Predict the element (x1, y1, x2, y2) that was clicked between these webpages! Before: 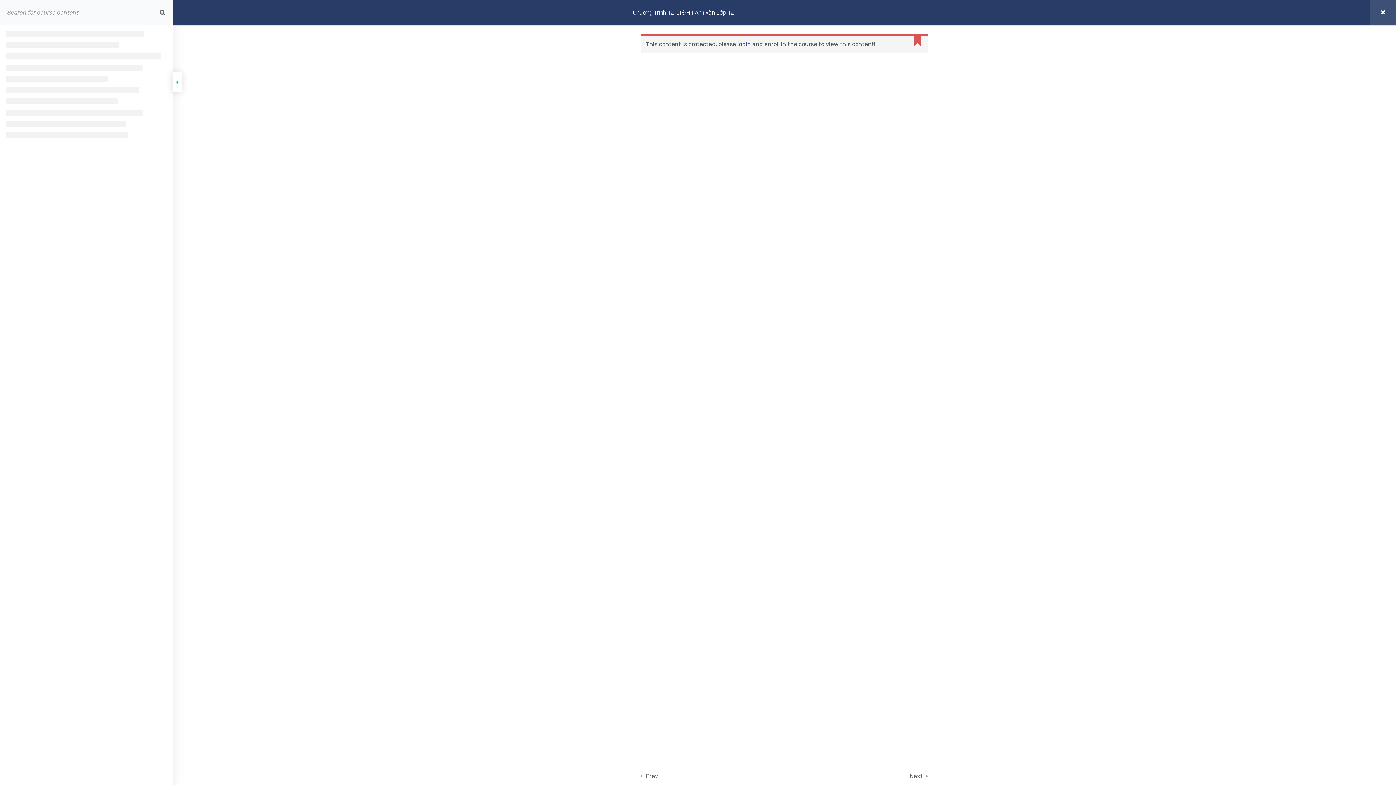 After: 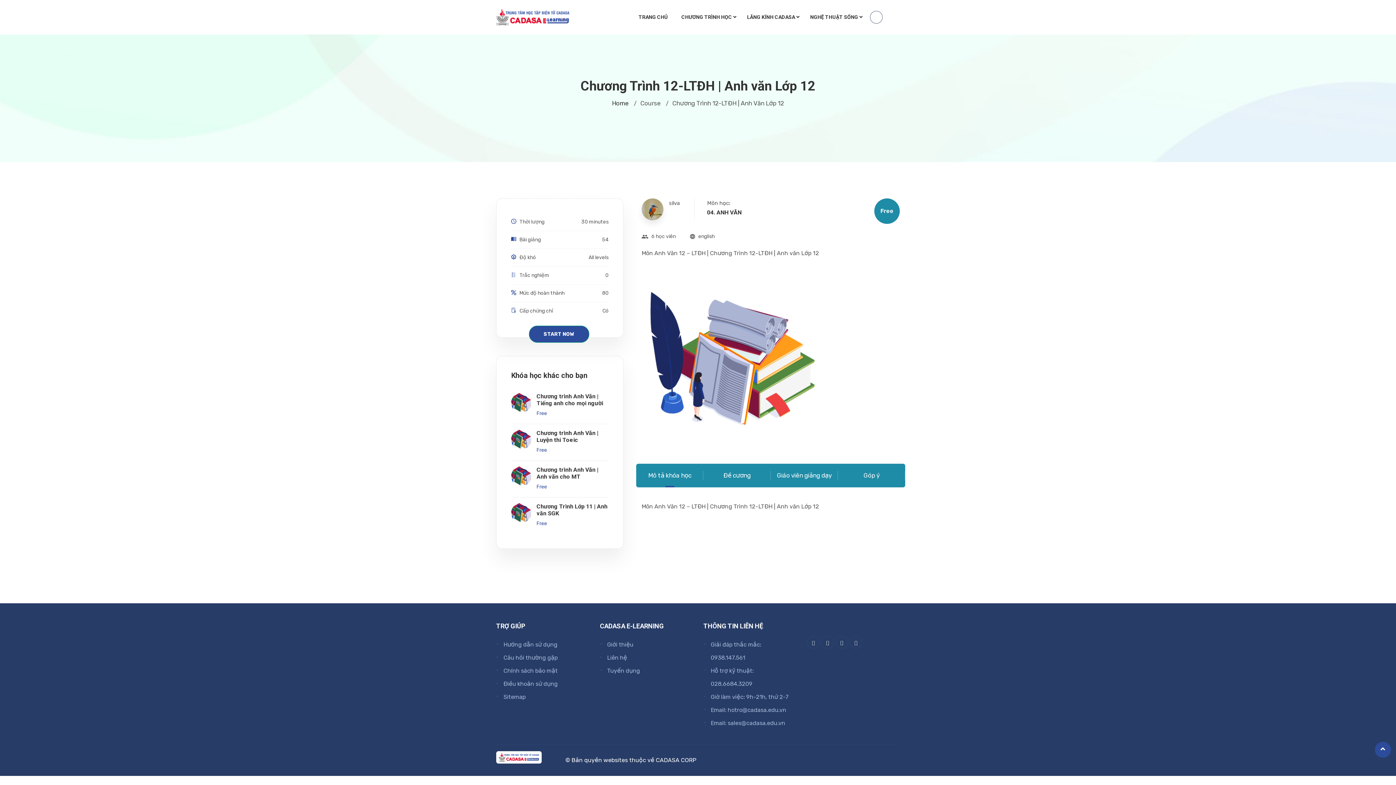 Action: bbox: (1370, 0, 1396, 25)